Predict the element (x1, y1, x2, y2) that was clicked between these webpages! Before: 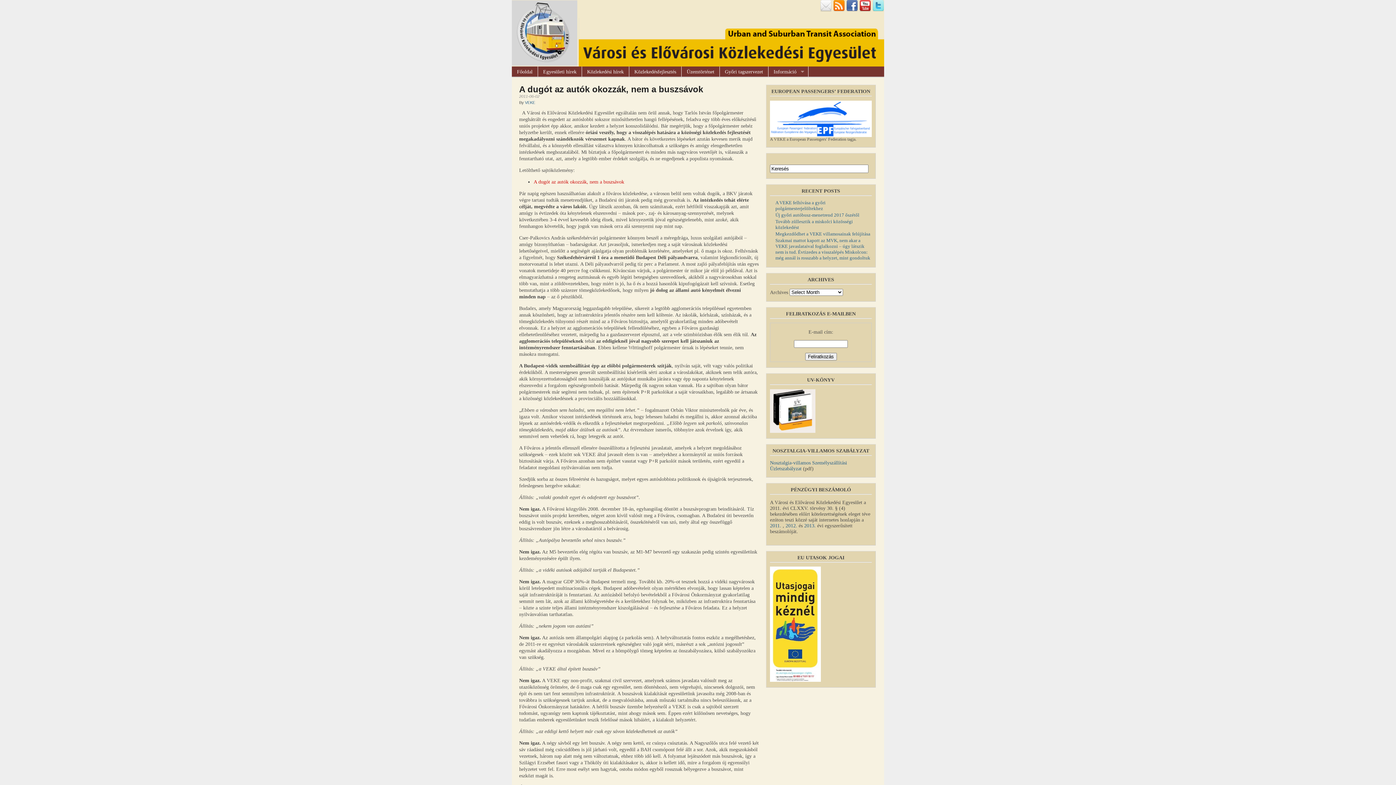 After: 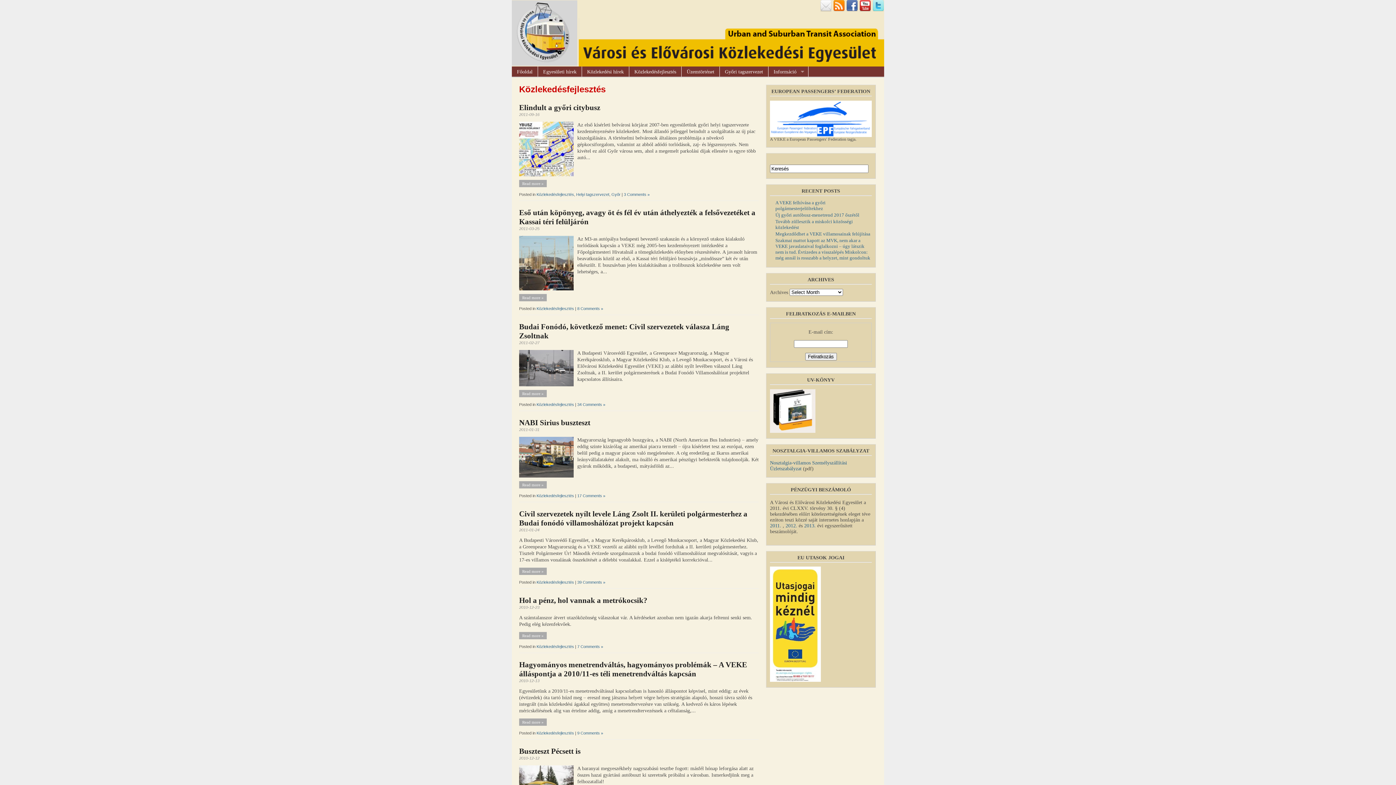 Action: label: Közlekedésfejlesztés bbox: (629, 66, 681, 76)